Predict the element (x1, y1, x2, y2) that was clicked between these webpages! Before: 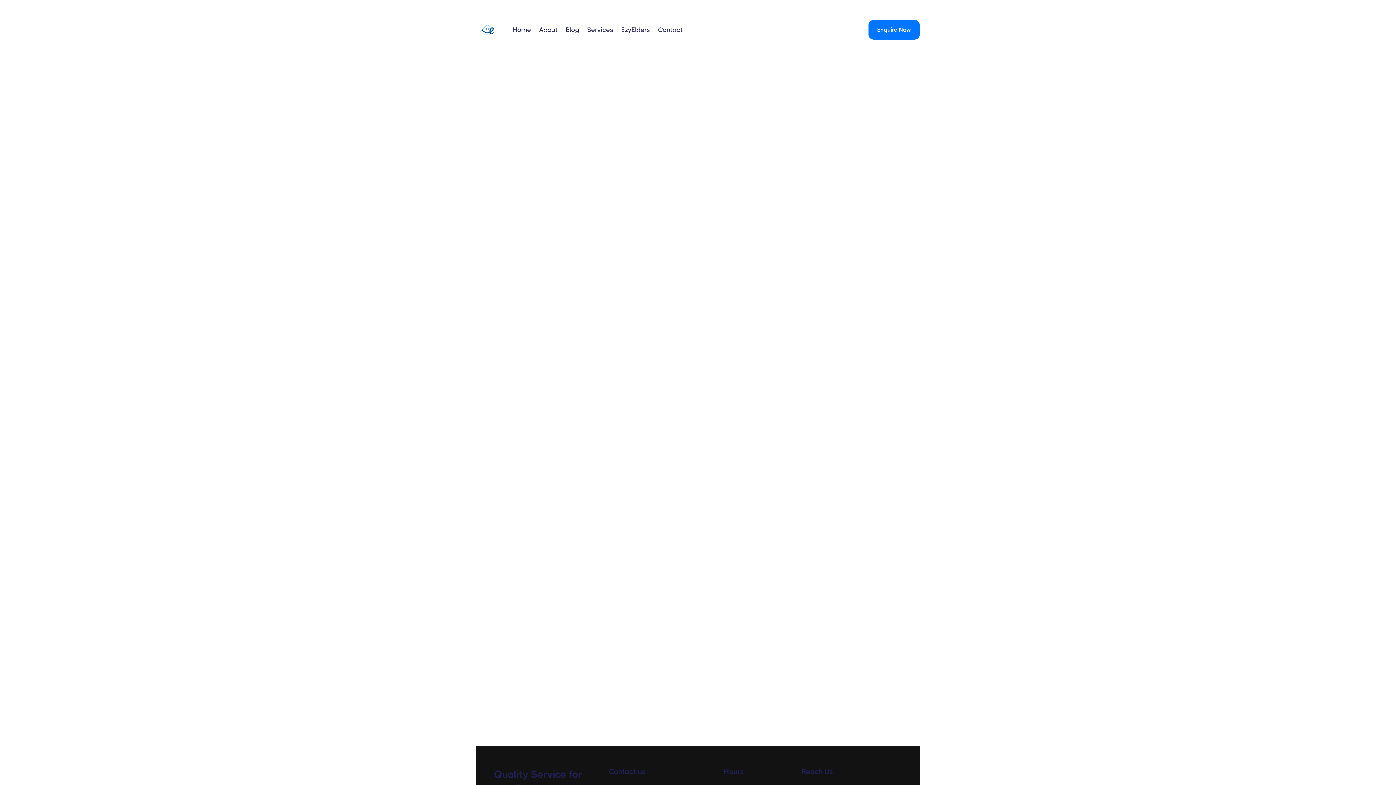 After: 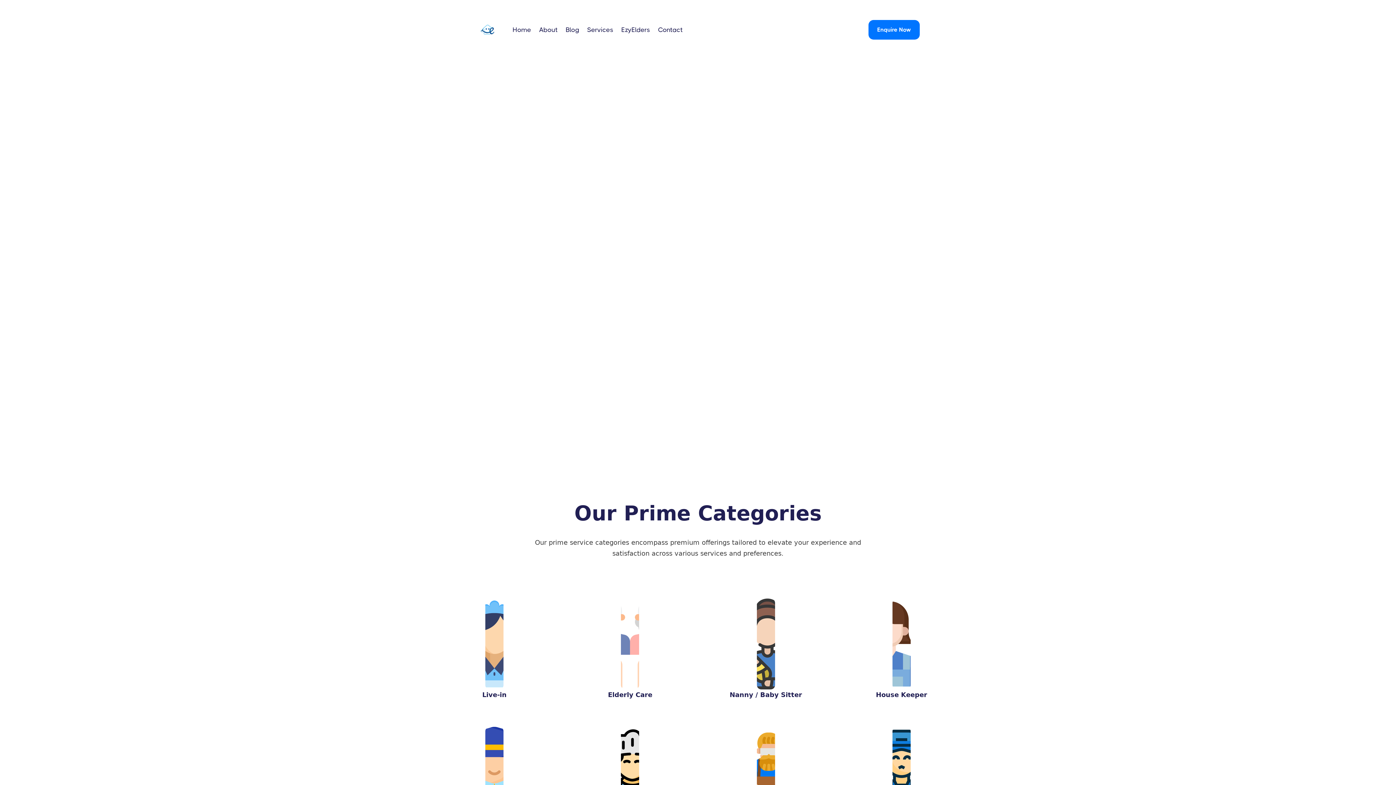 Action: bbox: (512, 24, 531, 35) label: Home